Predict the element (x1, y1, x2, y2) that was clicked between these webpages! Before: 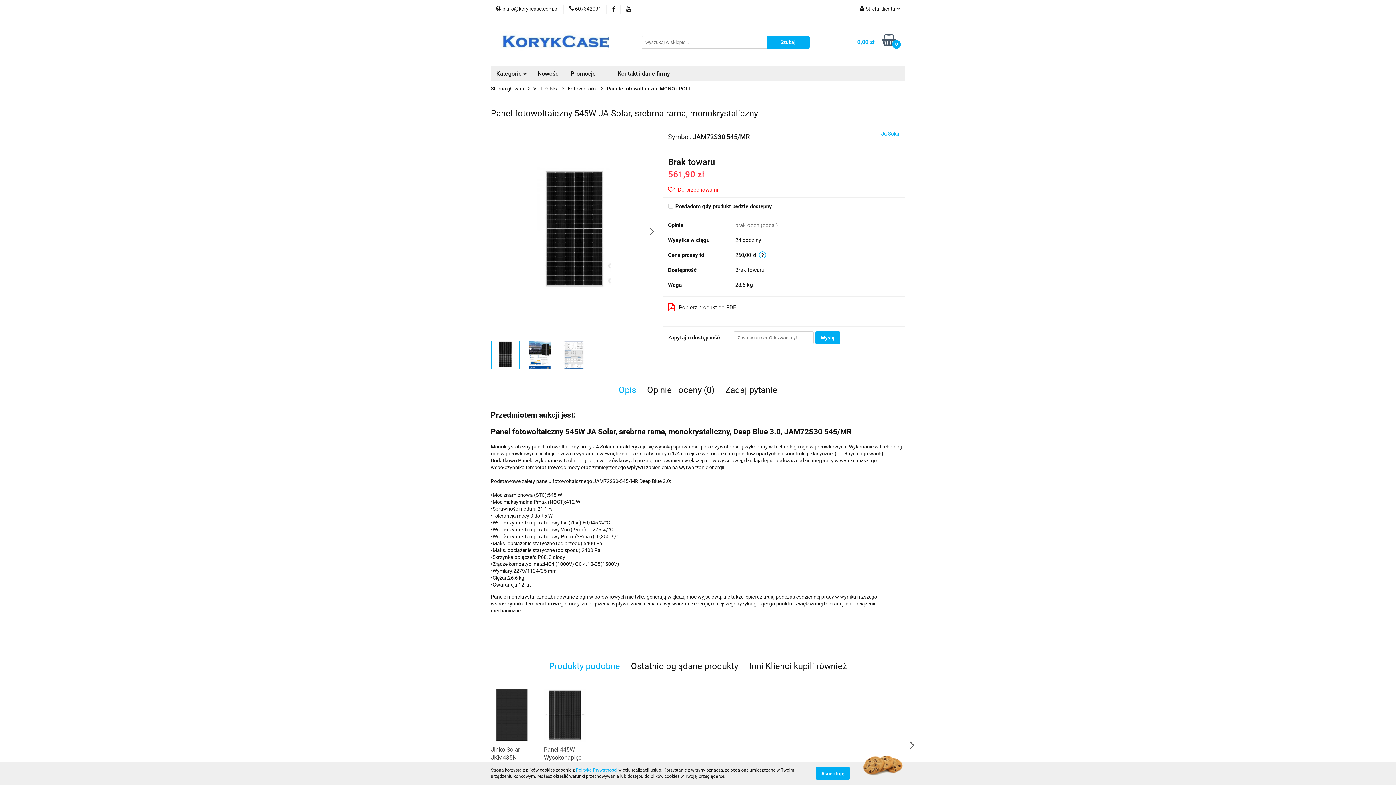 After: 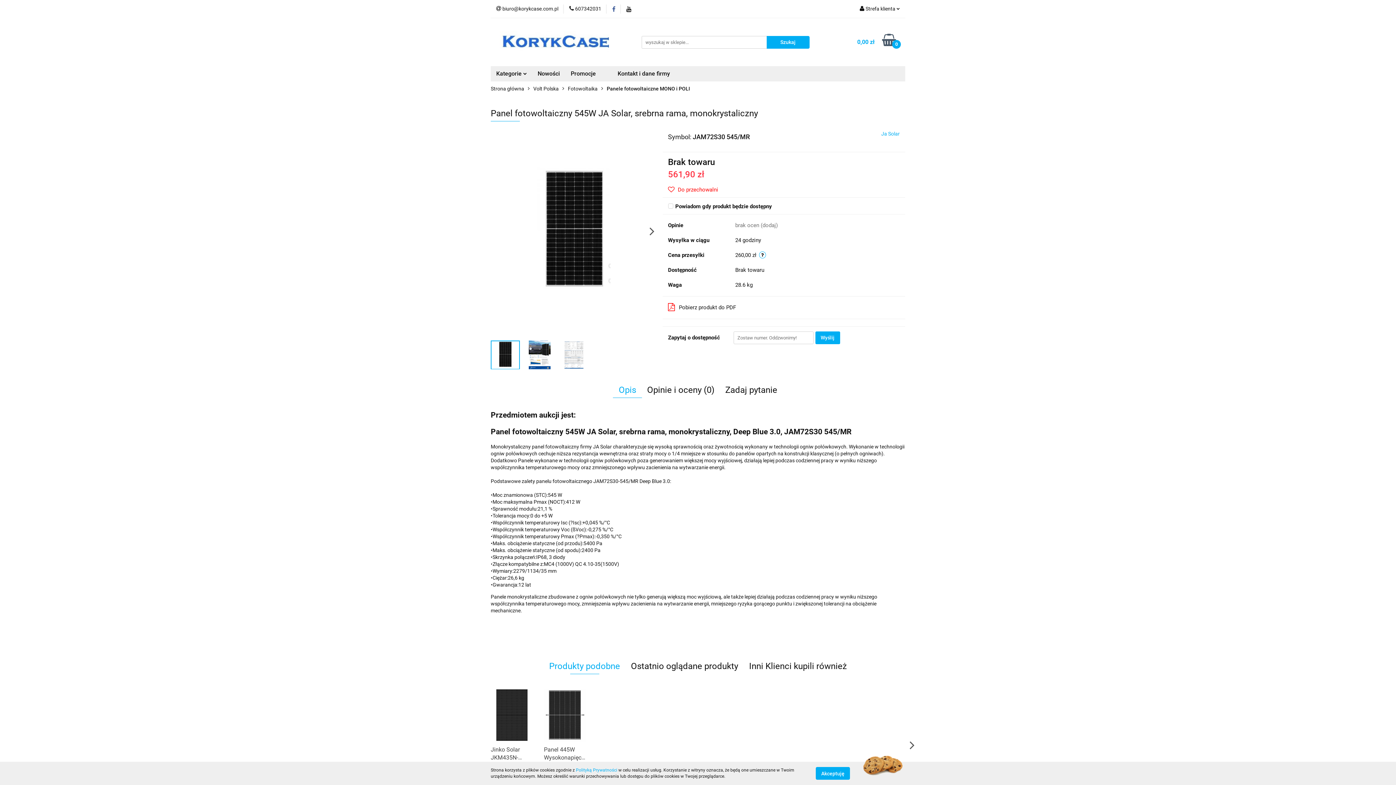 Action: bbox: (612, 6, 615, 11)